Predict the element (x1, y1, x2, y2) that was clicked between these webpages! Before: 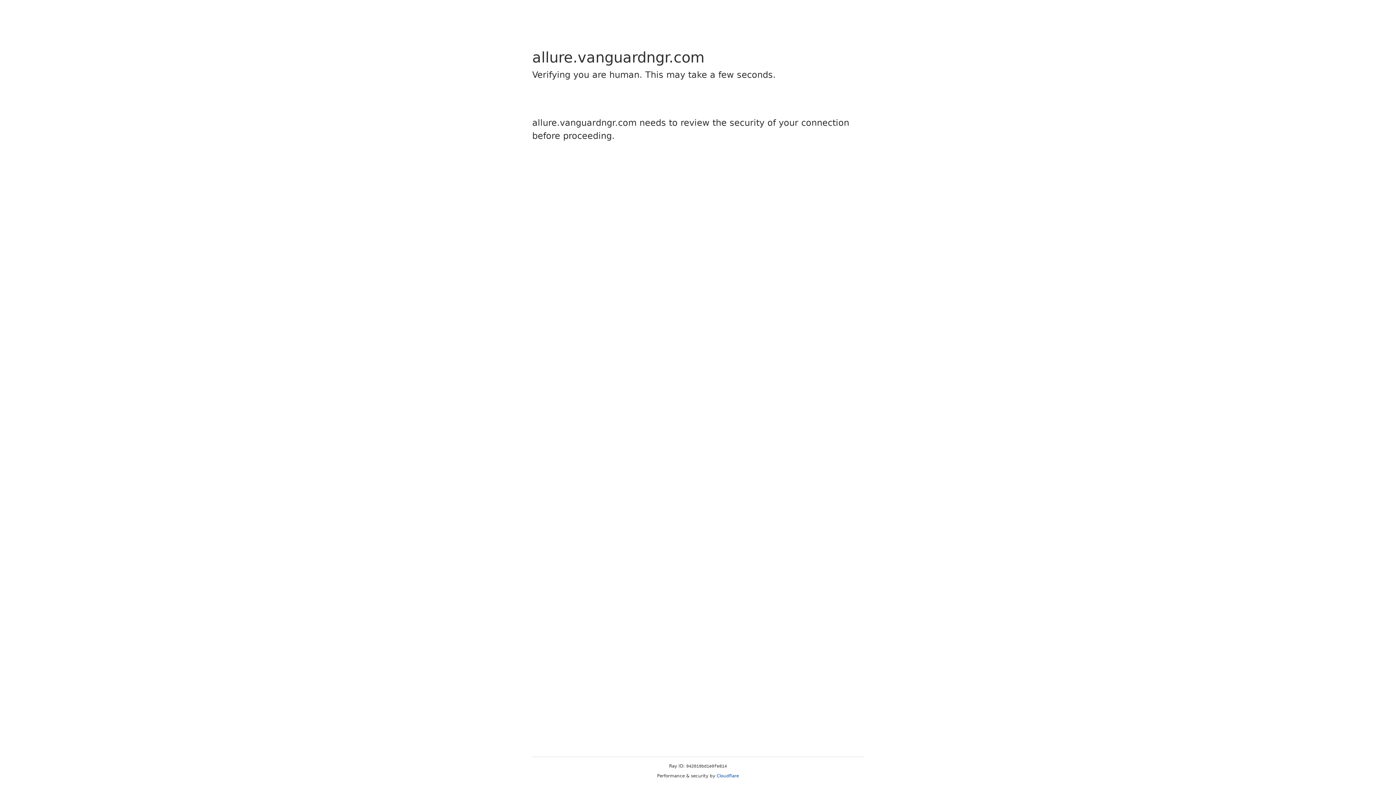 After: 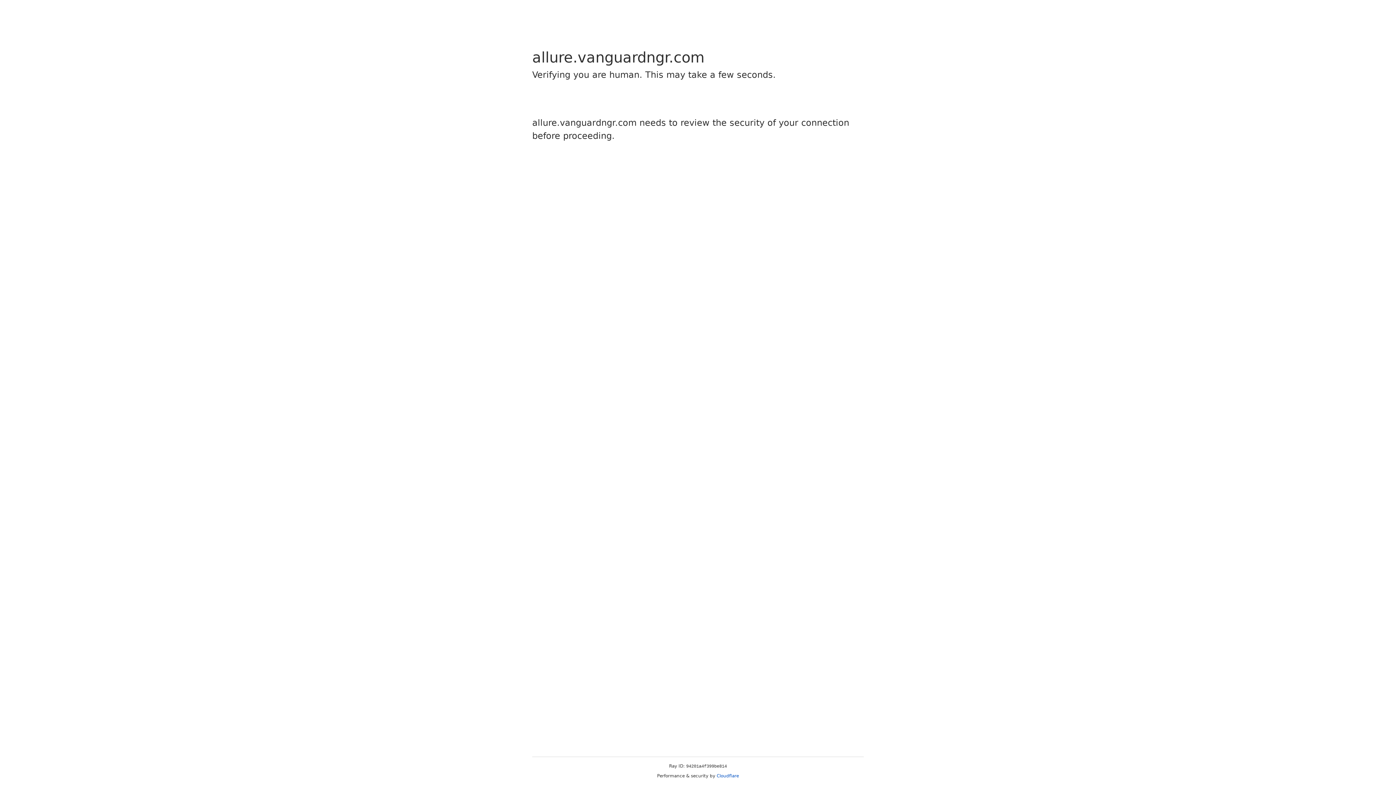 Action: label: Cloudflare bbox: (716, 773, 739, 778)